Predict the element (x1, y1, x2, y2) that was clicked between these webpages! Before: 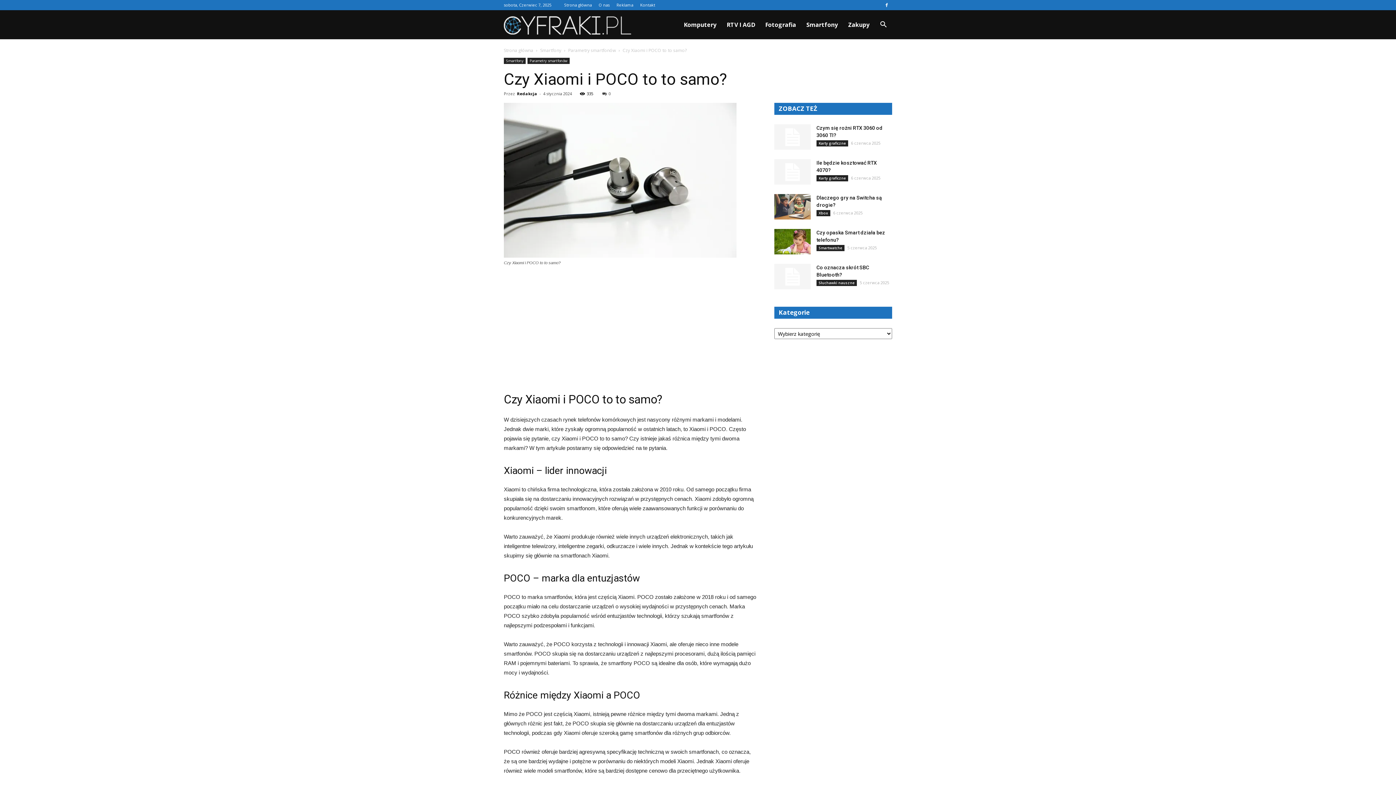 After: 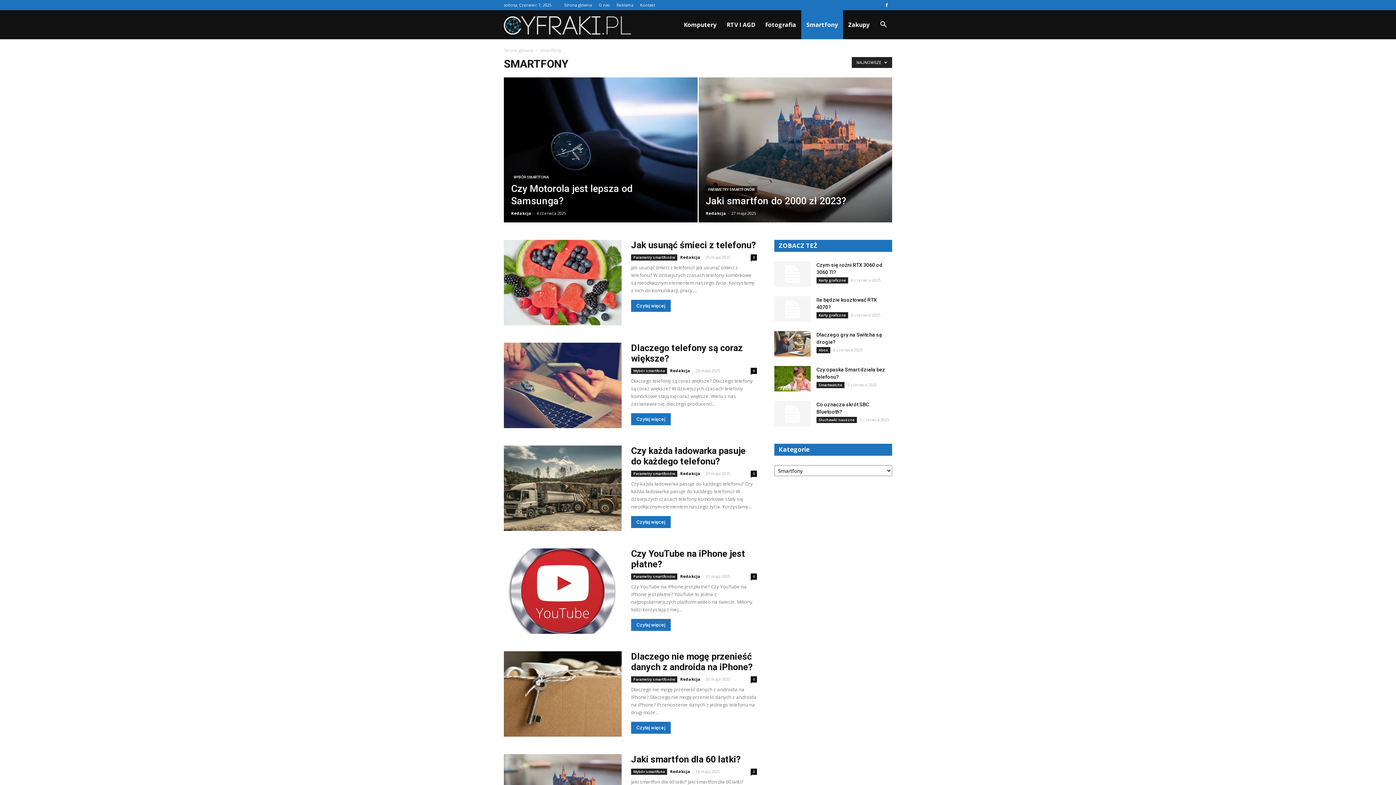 Action: label: Smartfony bbox: (504, 57, 525, 64)